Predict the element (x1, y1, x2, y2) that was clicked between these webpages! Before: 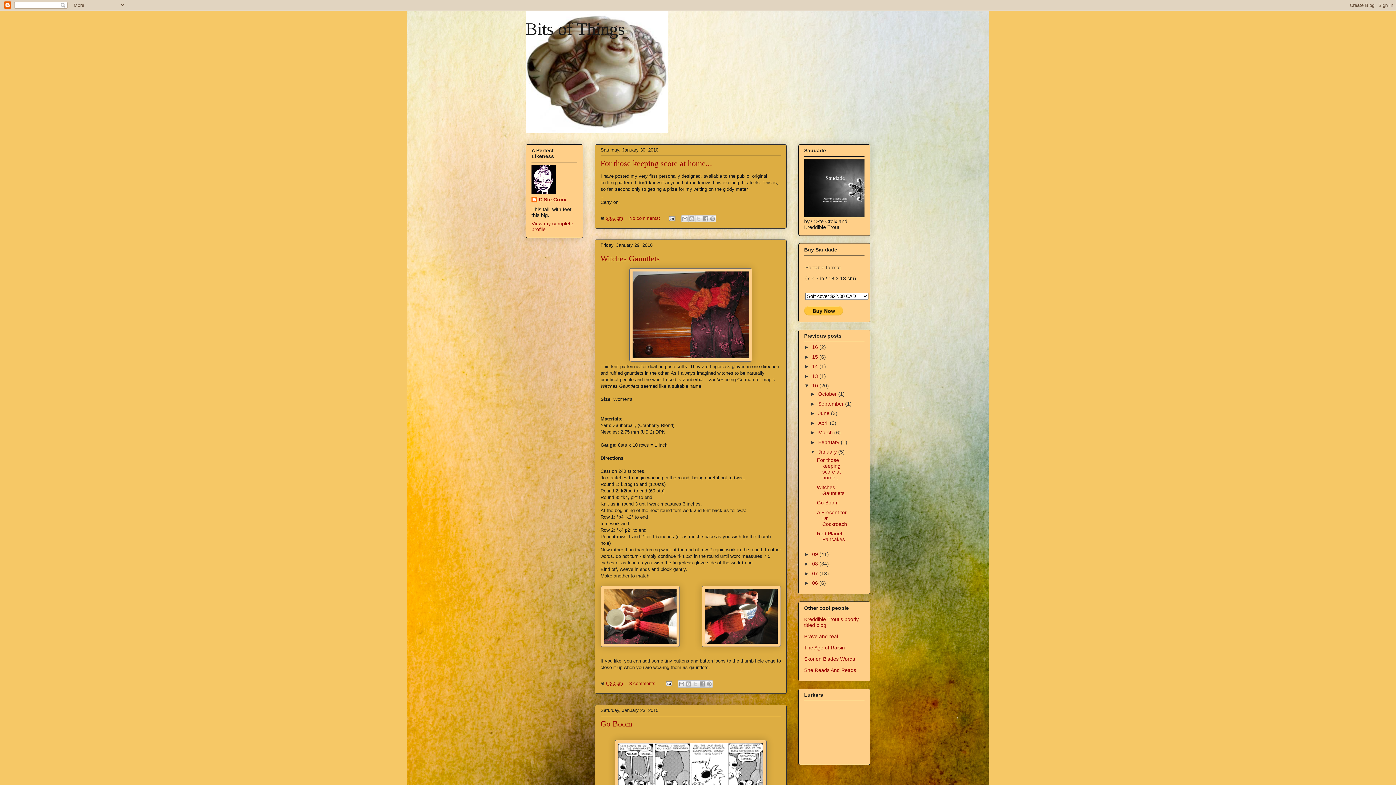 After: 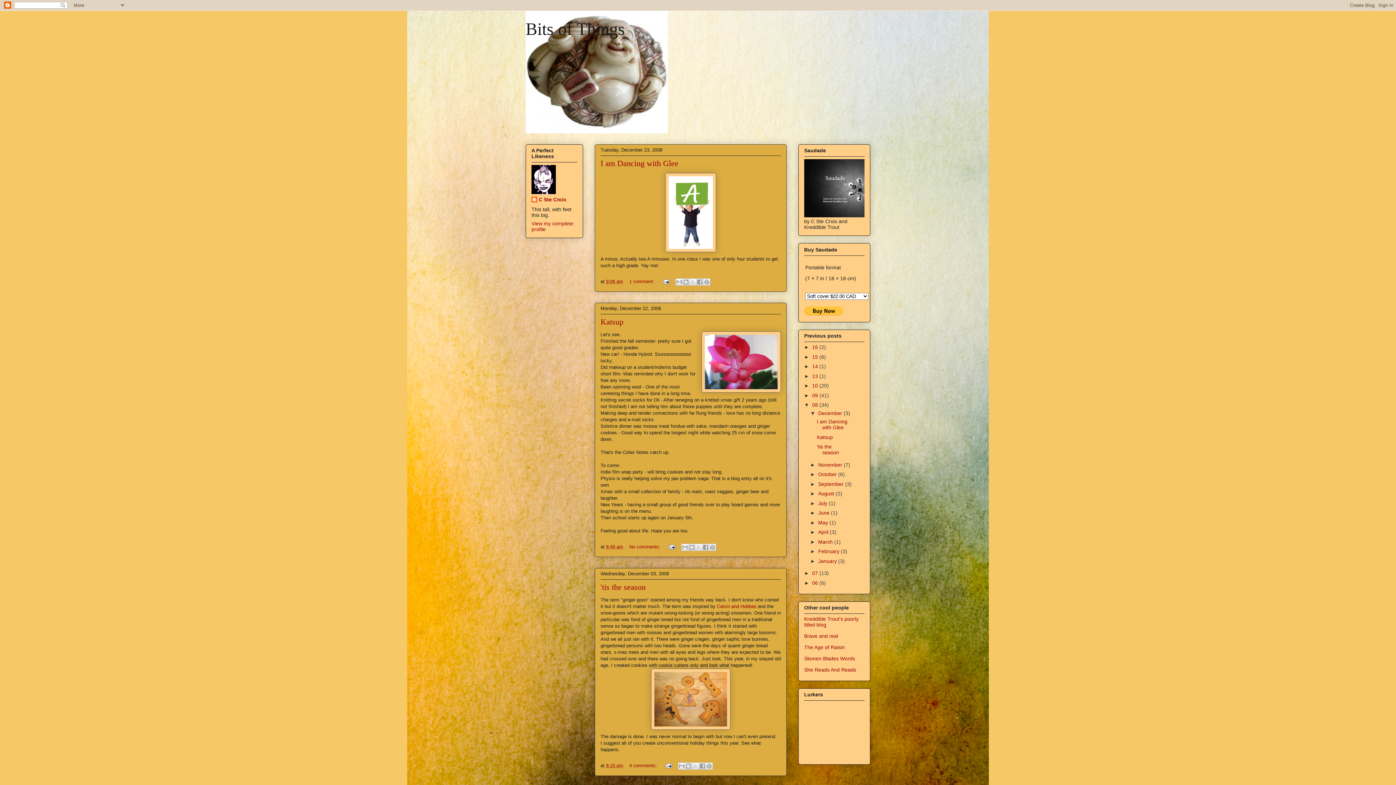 Action: bbox: (812, 561, 819, 566) label: 08 